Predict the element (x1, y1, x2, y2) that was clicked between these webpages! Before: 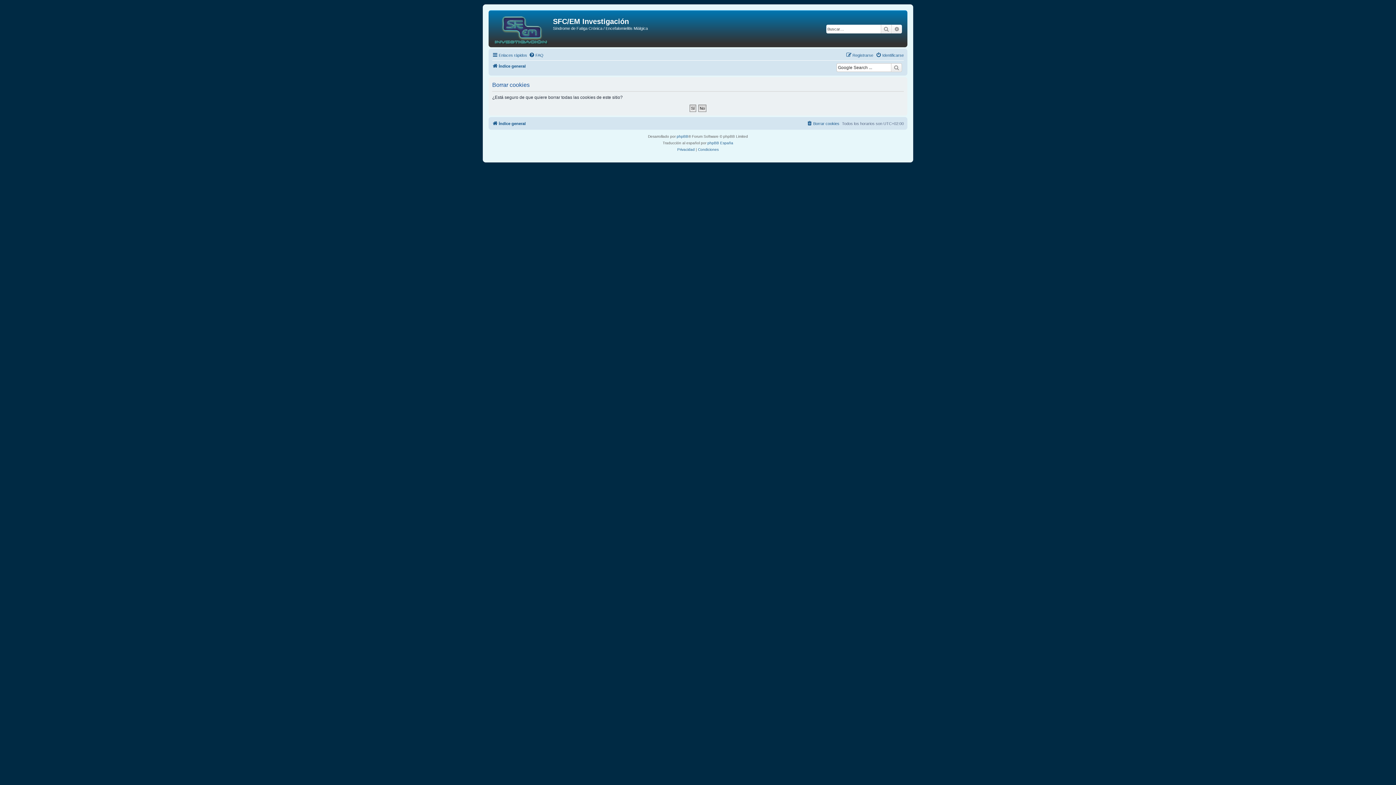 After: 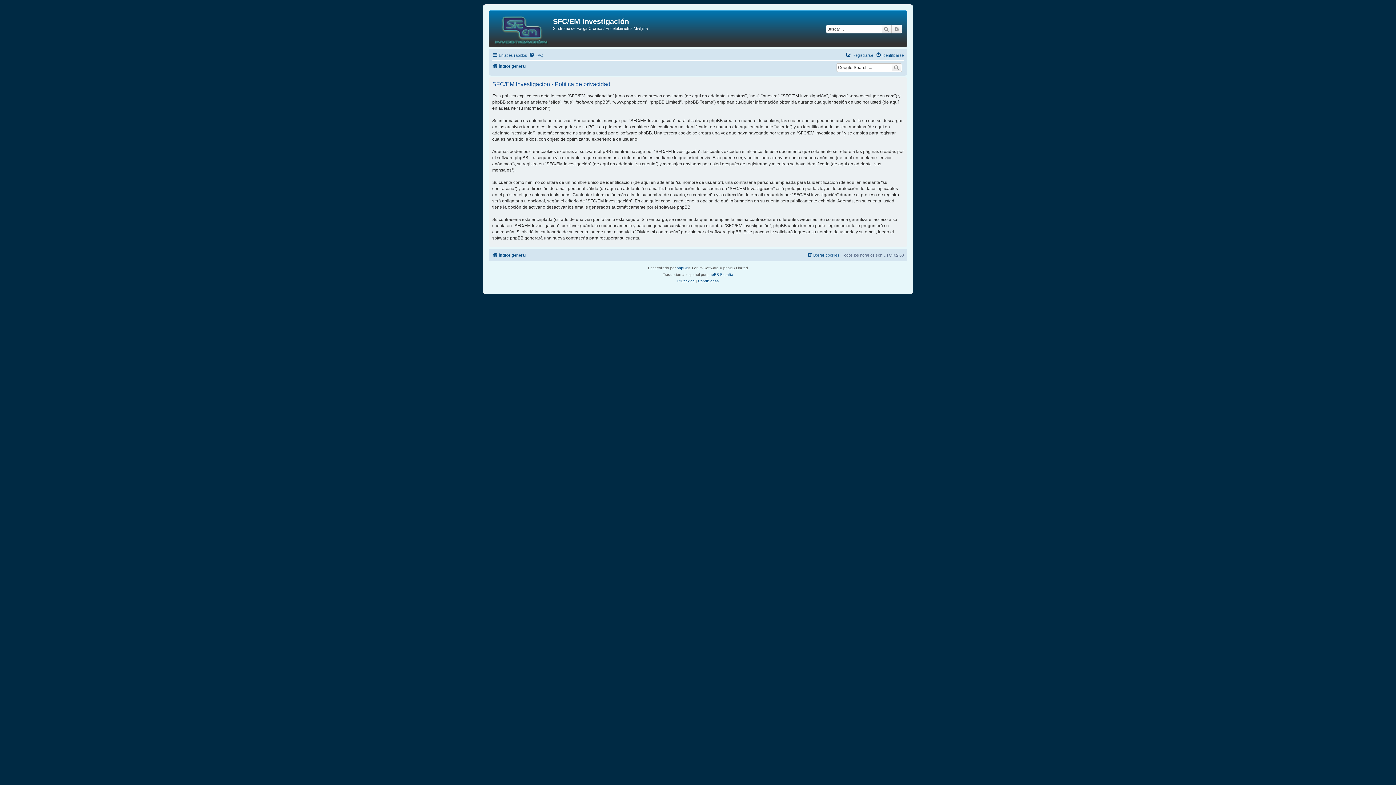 Action: bbox: (677, 146, 694, 153) label: Privacidad